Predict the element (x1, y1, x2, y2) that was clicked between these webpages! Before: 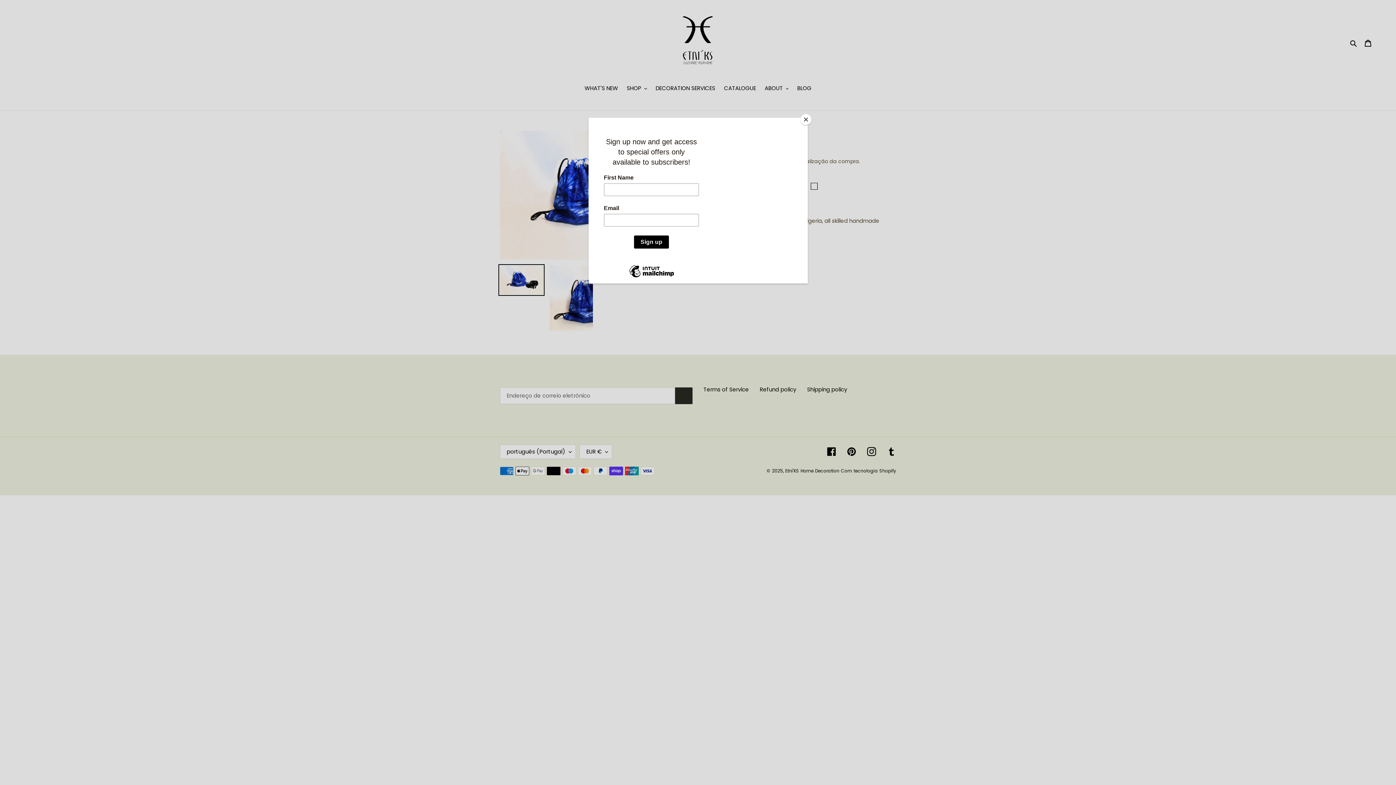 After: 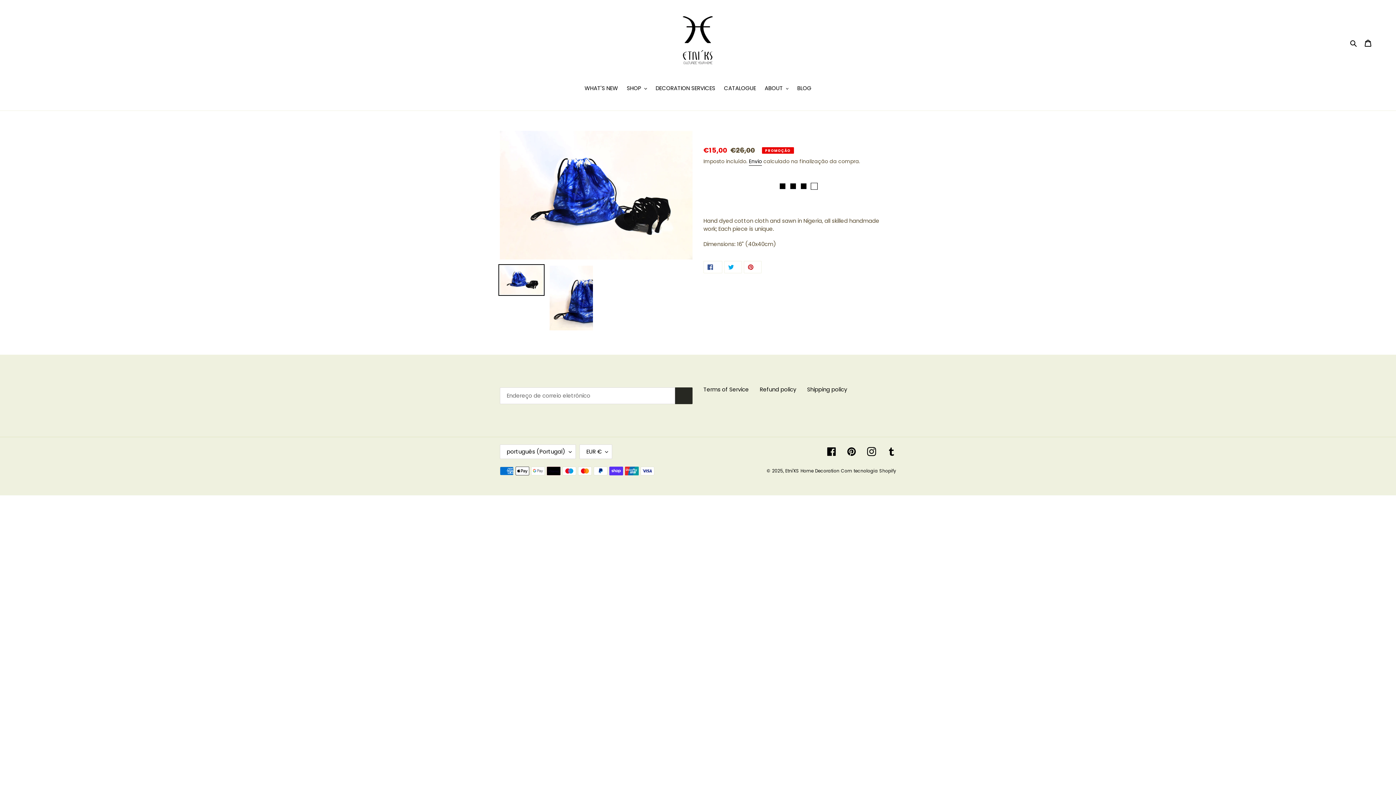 Action: label: Close bbox: (800, 114, 811, 125)